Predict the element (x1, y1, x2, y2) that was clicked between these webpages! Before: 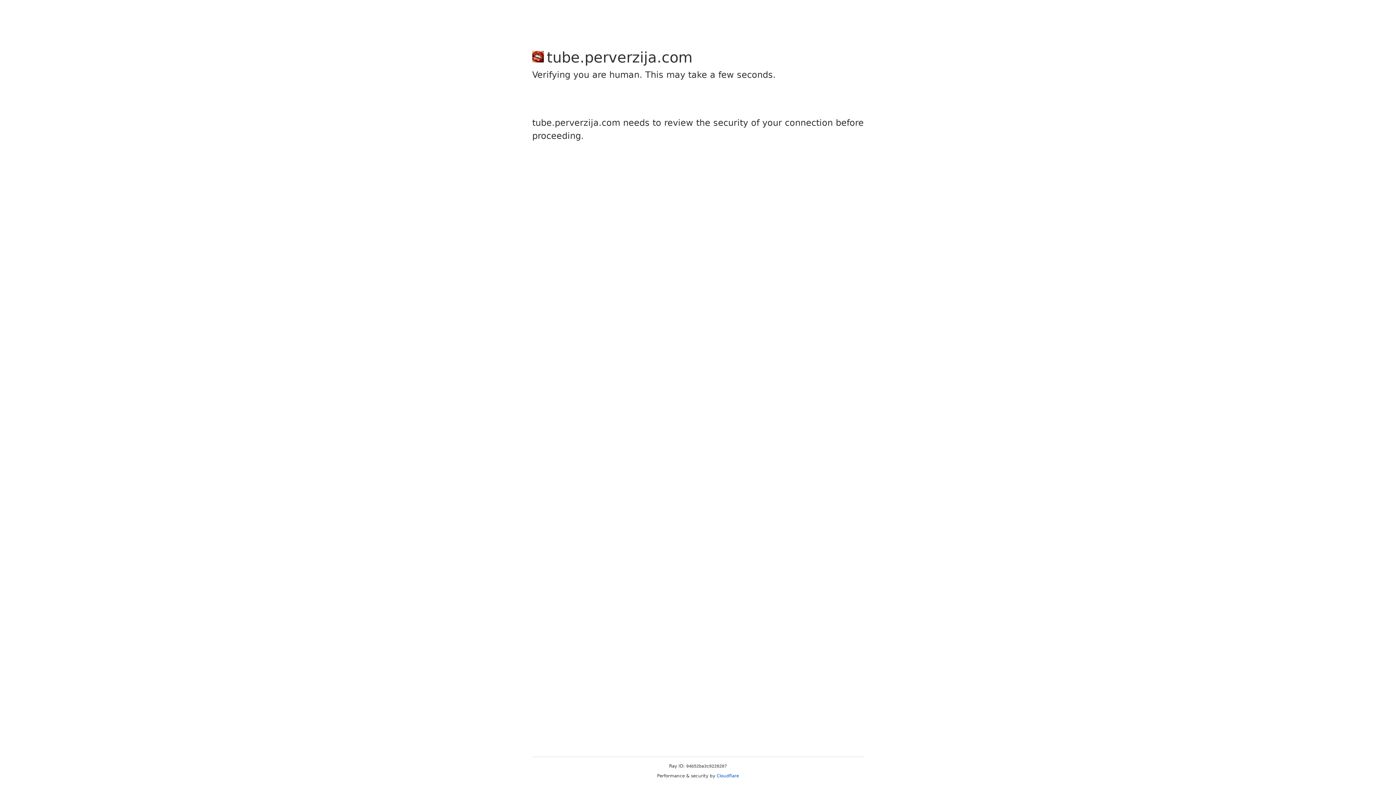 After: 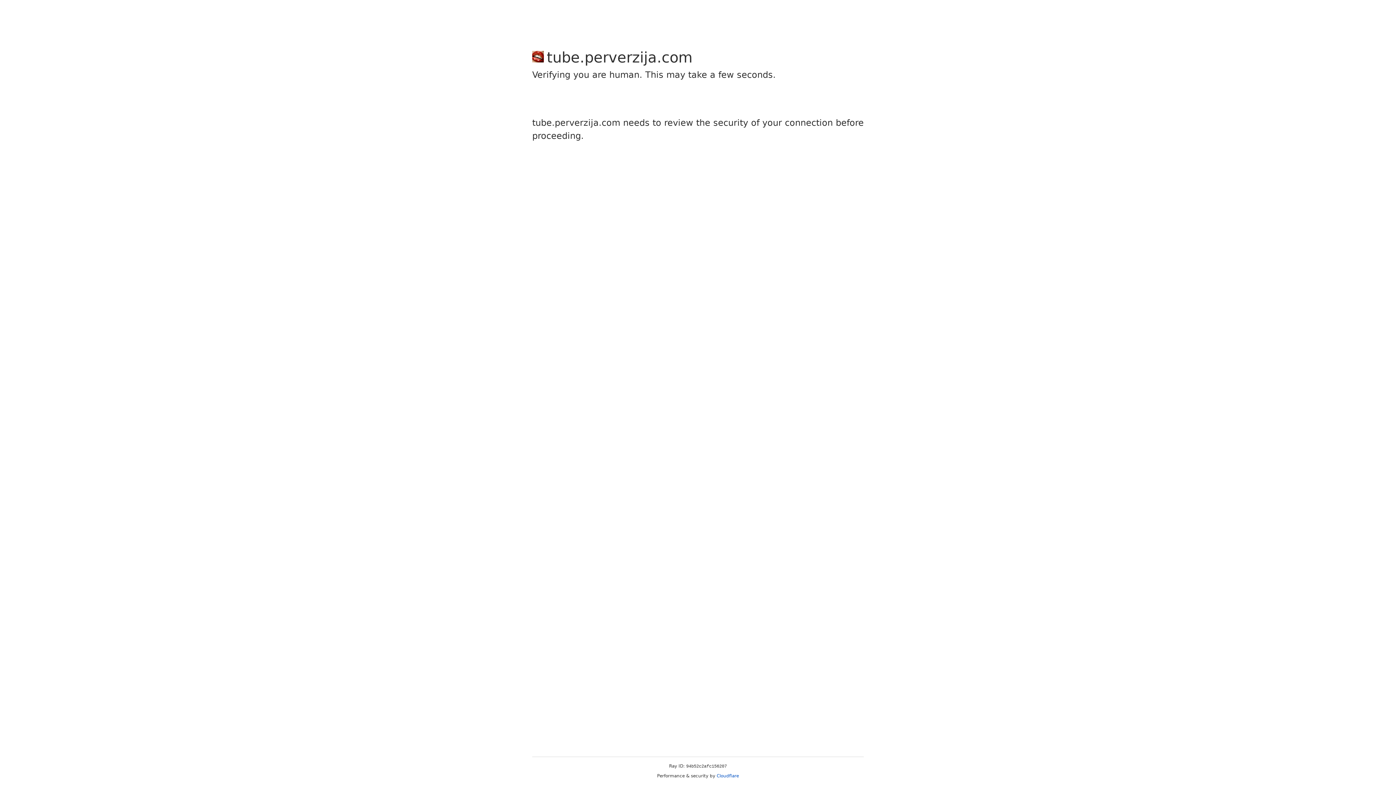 Action: label: Cloudflare bbox: (716, 773, 739, 778)